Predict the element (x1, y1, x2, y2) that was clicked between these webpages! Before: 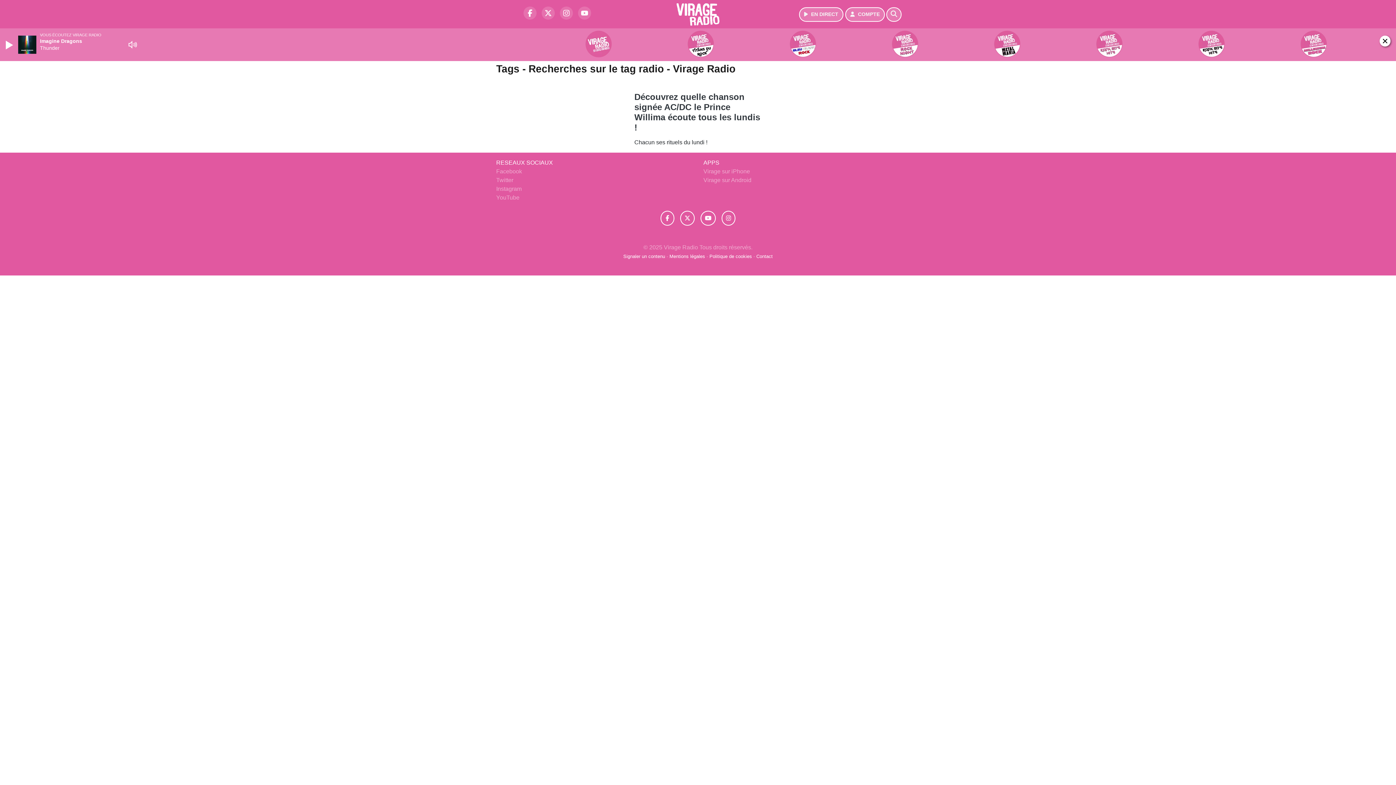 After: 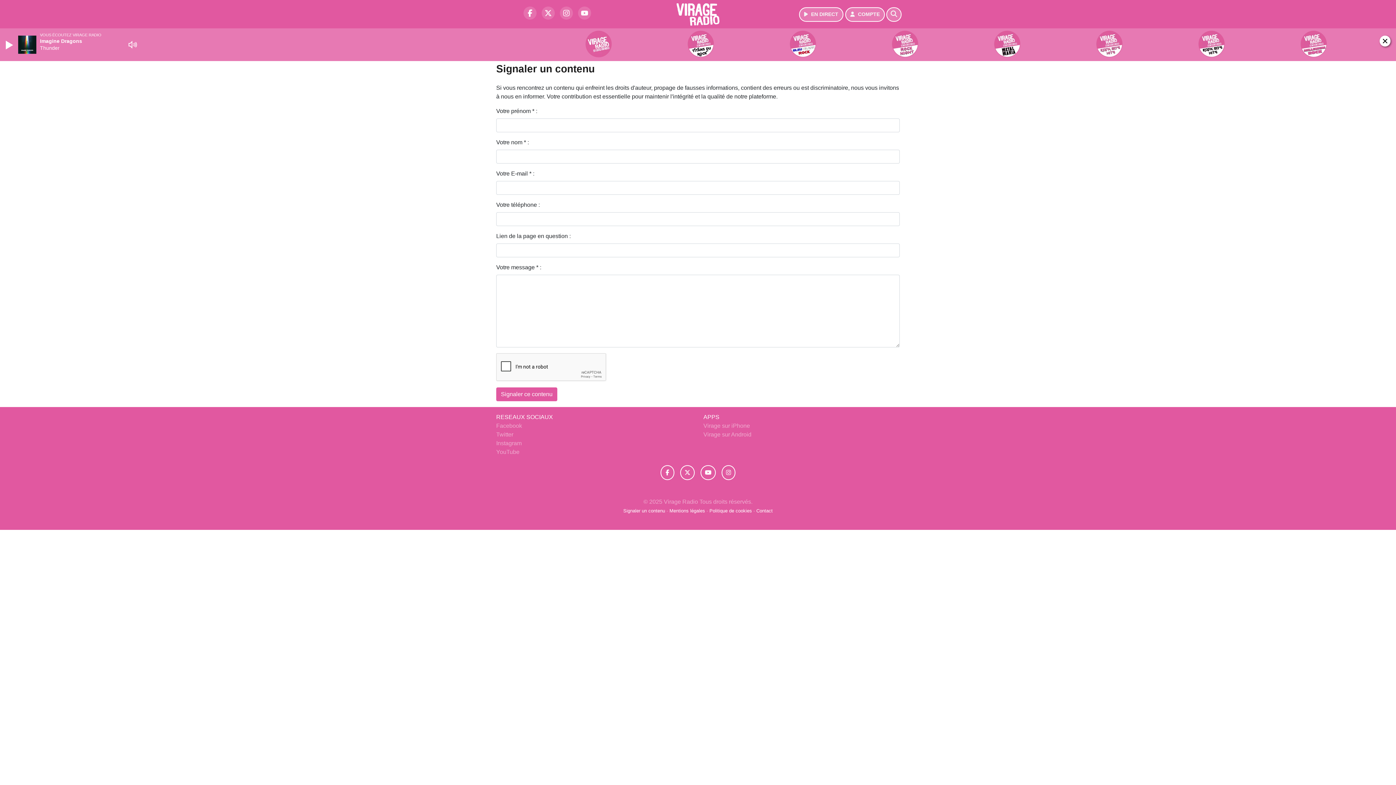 Action: bbox: (623, 253, 666, 259) label: Signaler un contenu 